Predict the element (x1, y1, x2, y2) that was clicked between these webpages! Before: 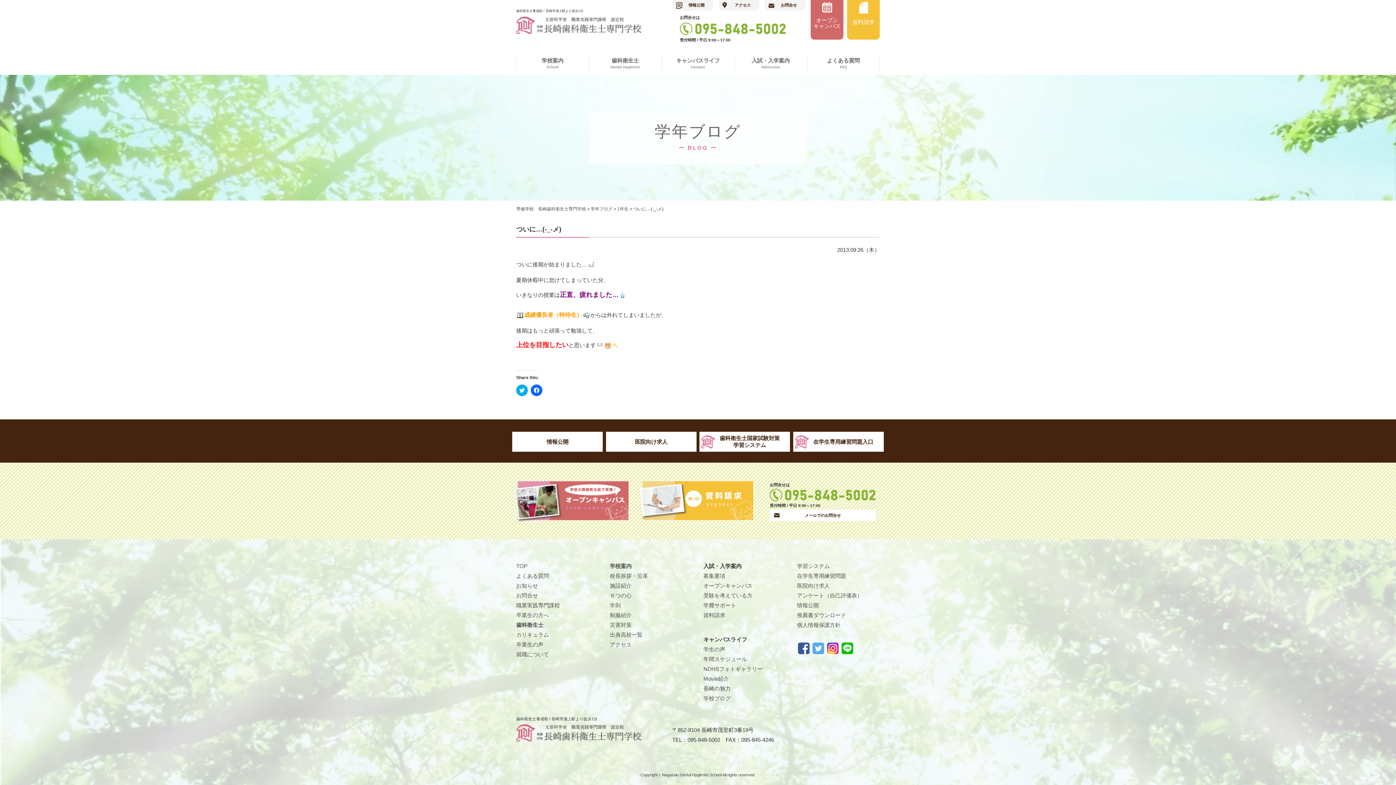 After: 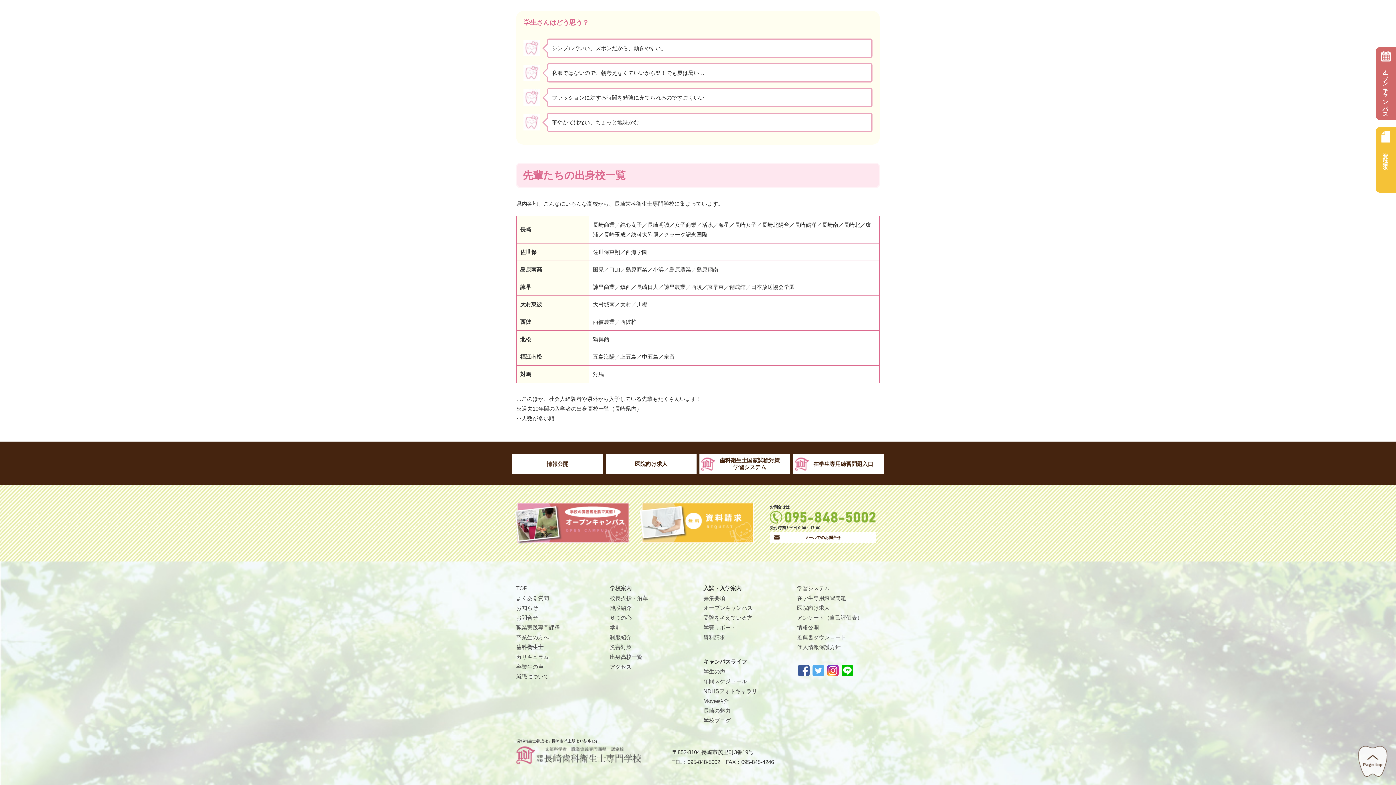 Action: bbox: (610, 632, 642, 638) label: 出身高校一覧